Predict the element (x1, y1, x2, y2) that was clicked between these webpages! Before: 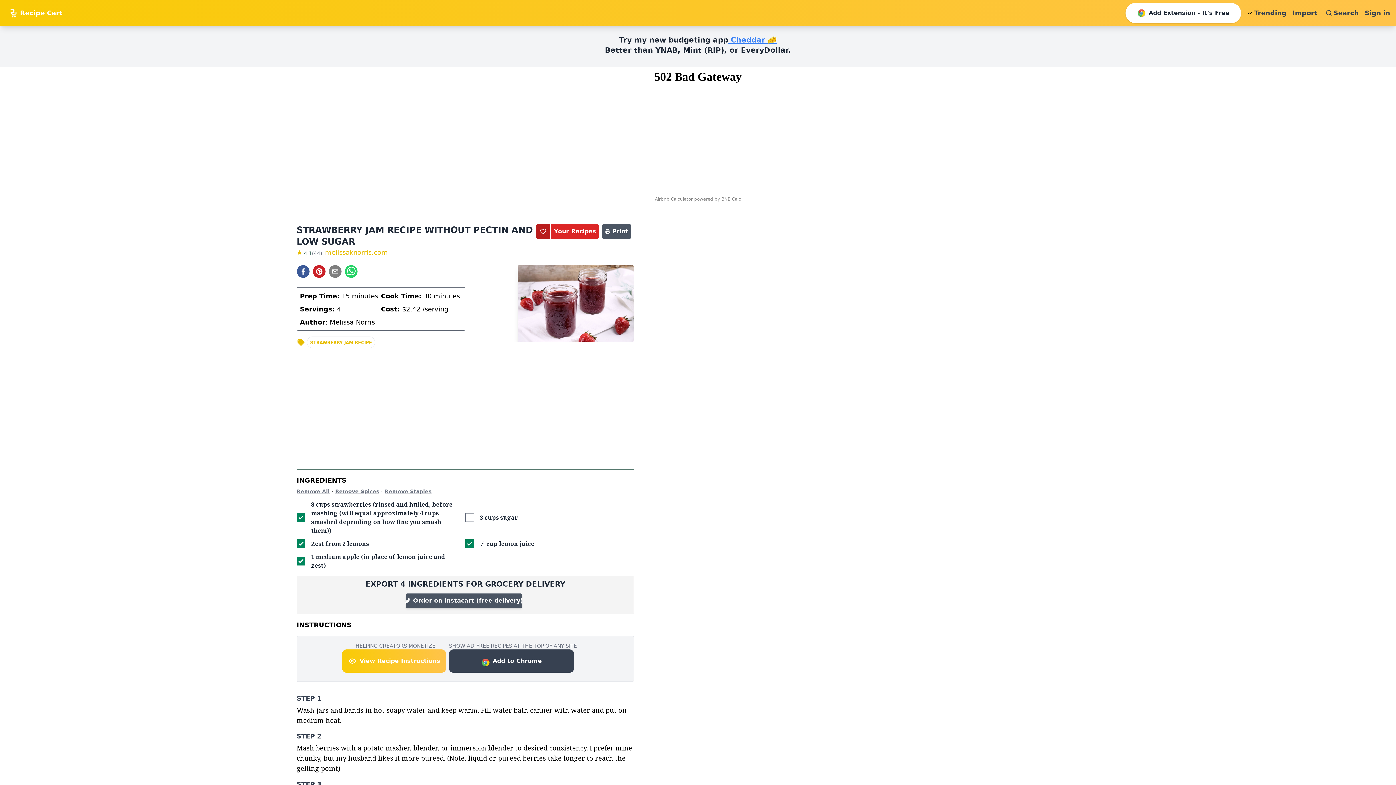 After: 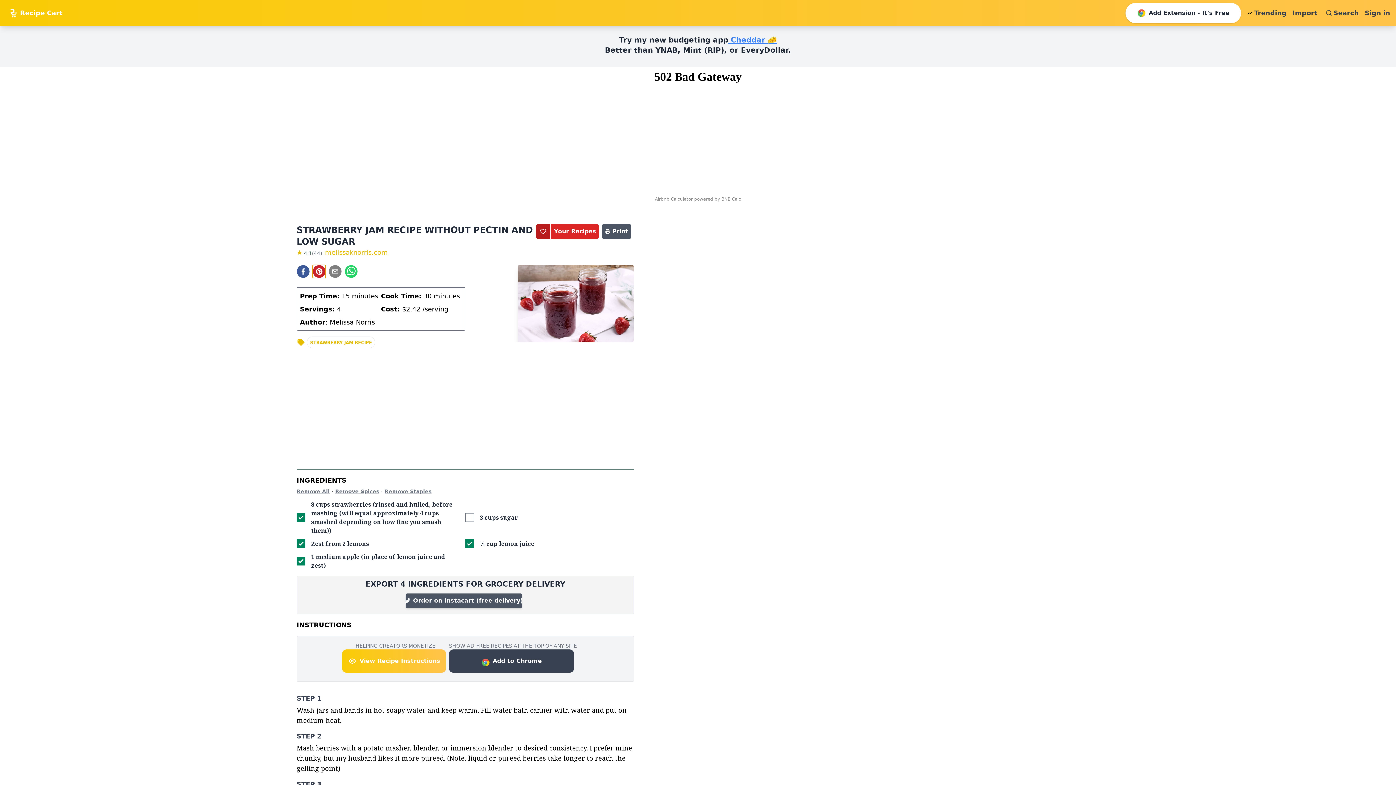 Action: label: pinterest bbox: (312, 265, 325, 278)